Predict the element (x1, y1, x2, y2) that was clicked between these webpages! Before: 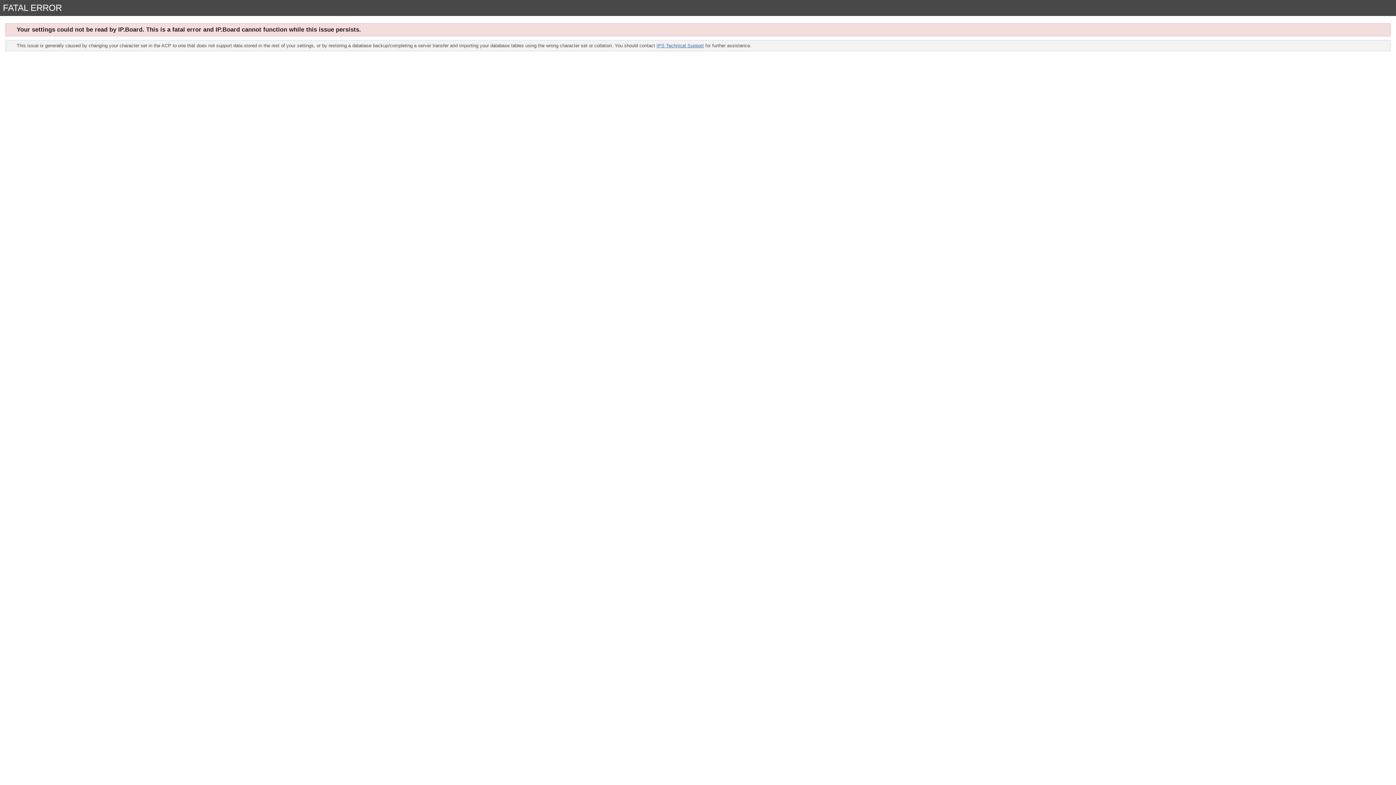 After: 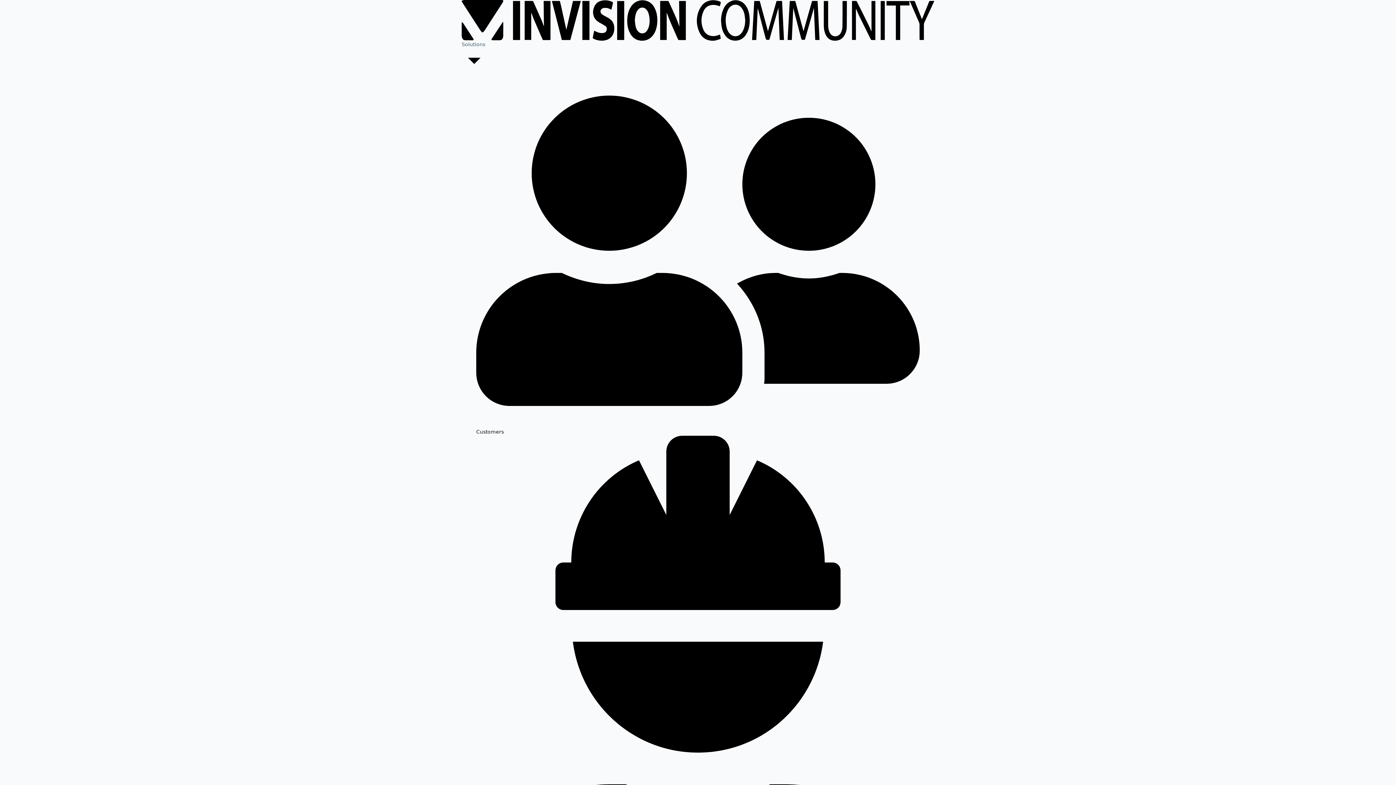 Action: label: IPS Technical Support bbox: (656, 42, 704, 48)